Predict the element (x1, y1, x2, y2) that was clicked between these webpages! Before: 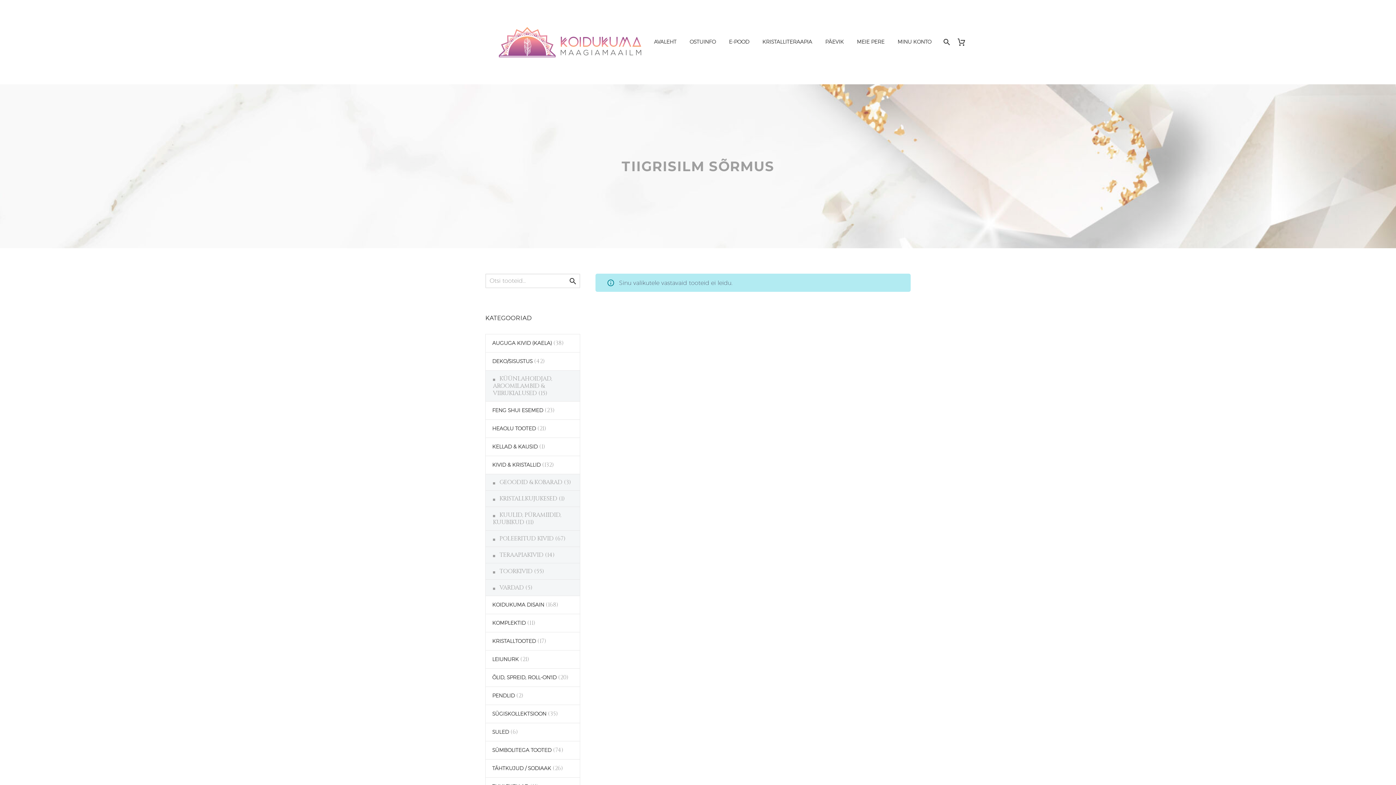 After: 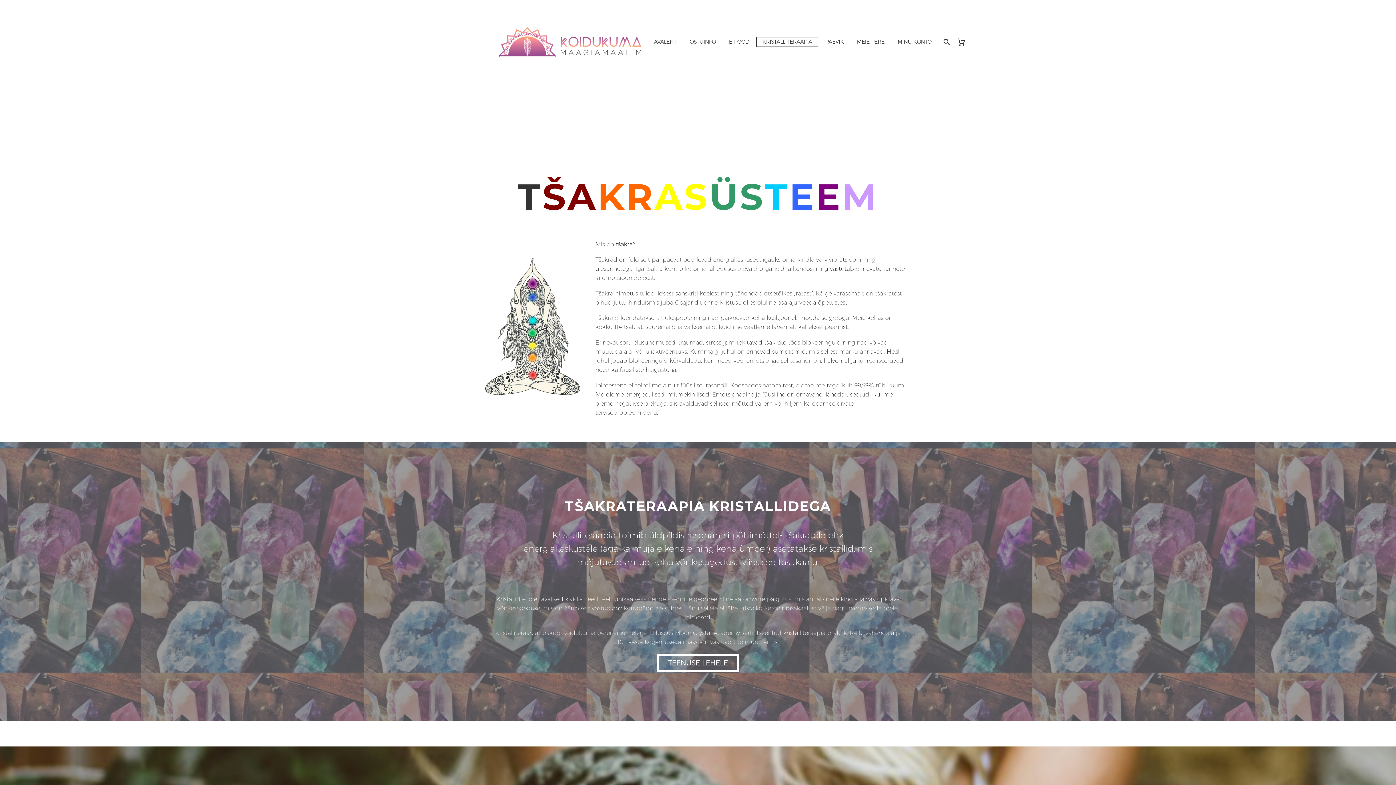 Action: label: KRISTALLITERAAPIA bbox: (757, 37, 817, 46)